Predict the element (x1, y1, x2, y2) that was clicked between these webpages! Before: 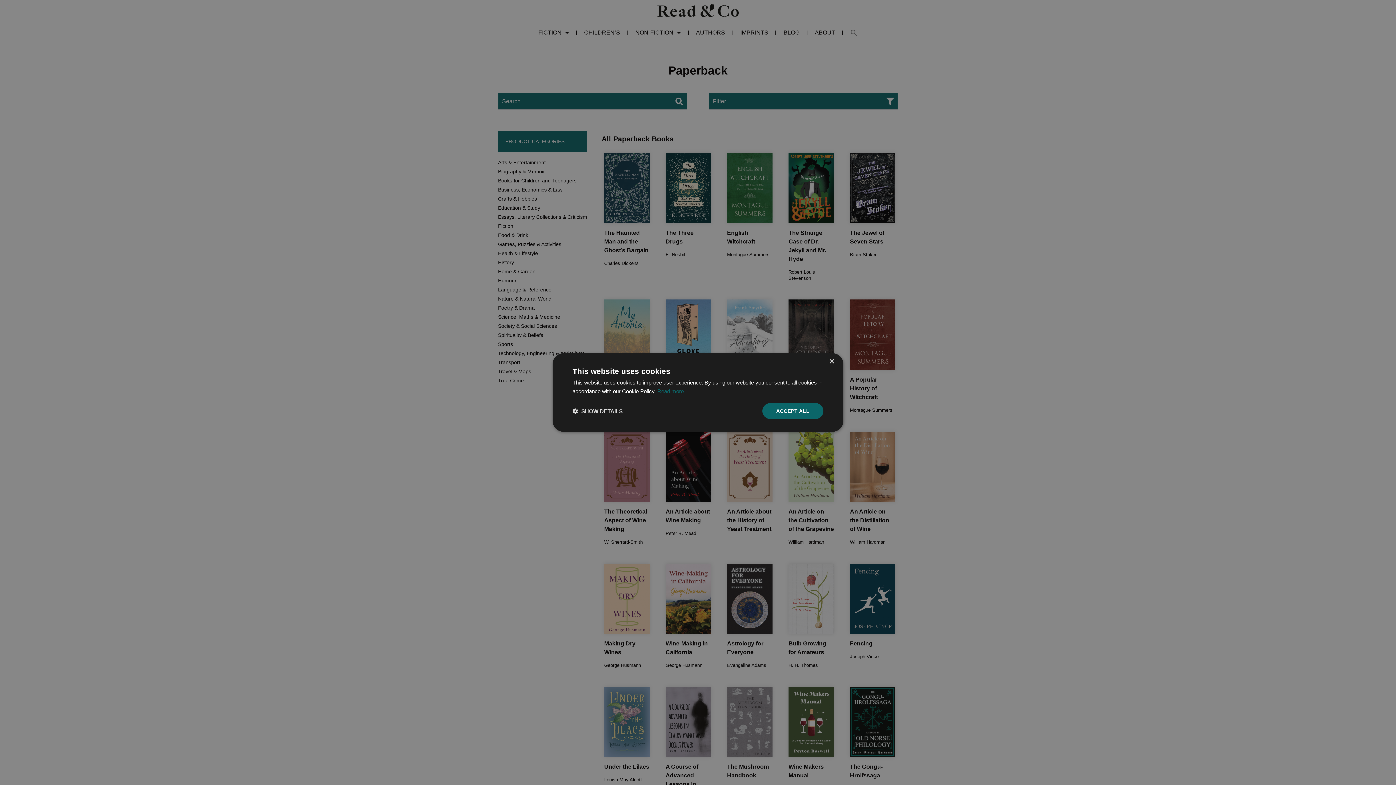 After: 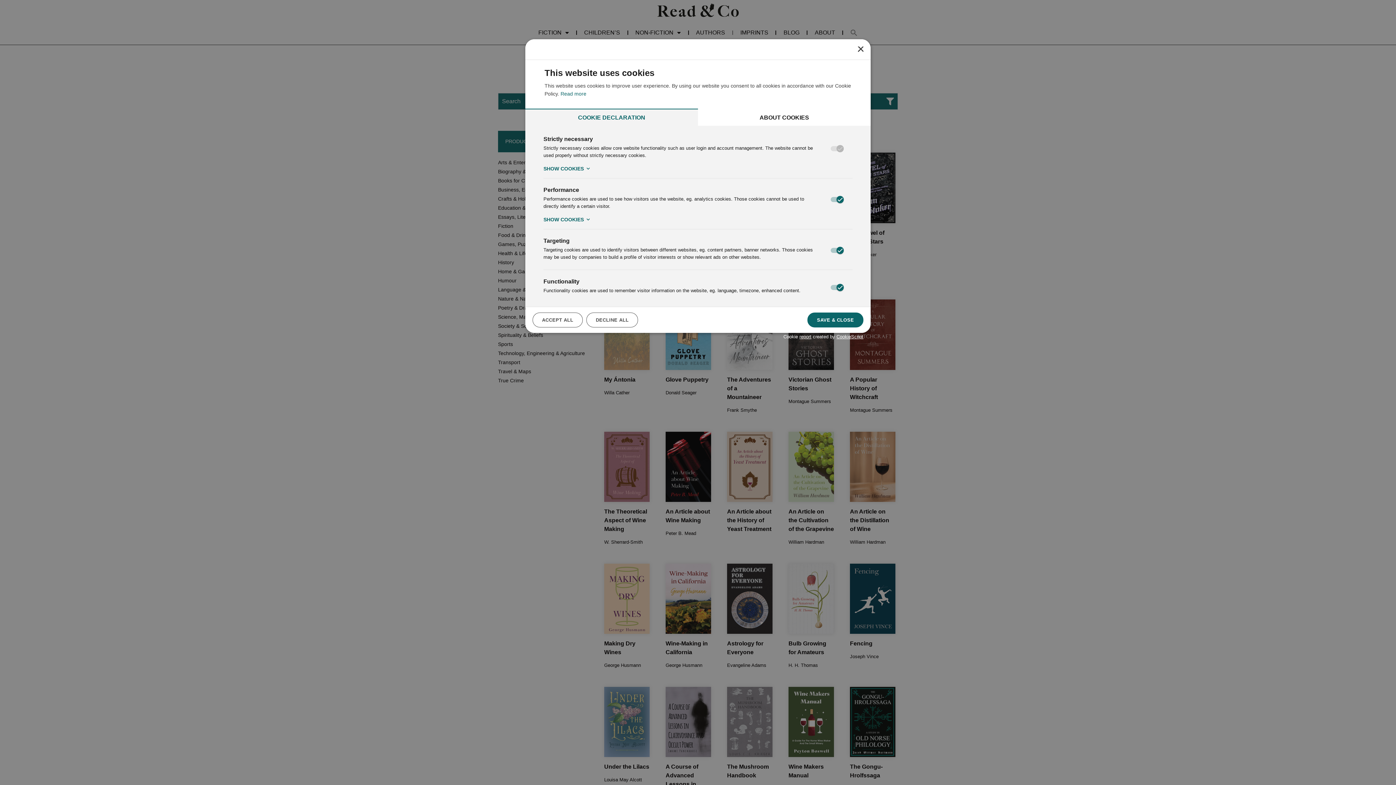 Action: label:  SHOW DETAILS bbox: (572, 407, 622, 414)